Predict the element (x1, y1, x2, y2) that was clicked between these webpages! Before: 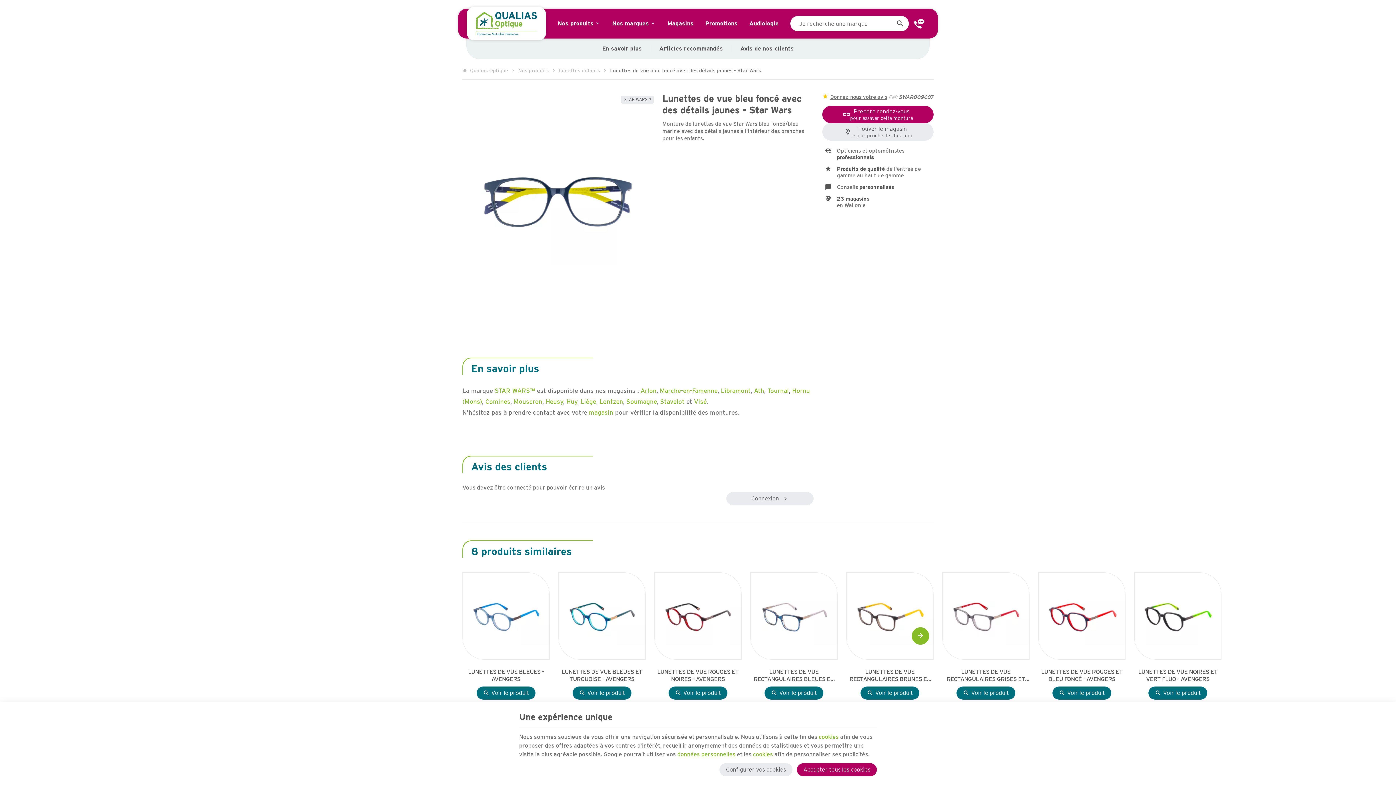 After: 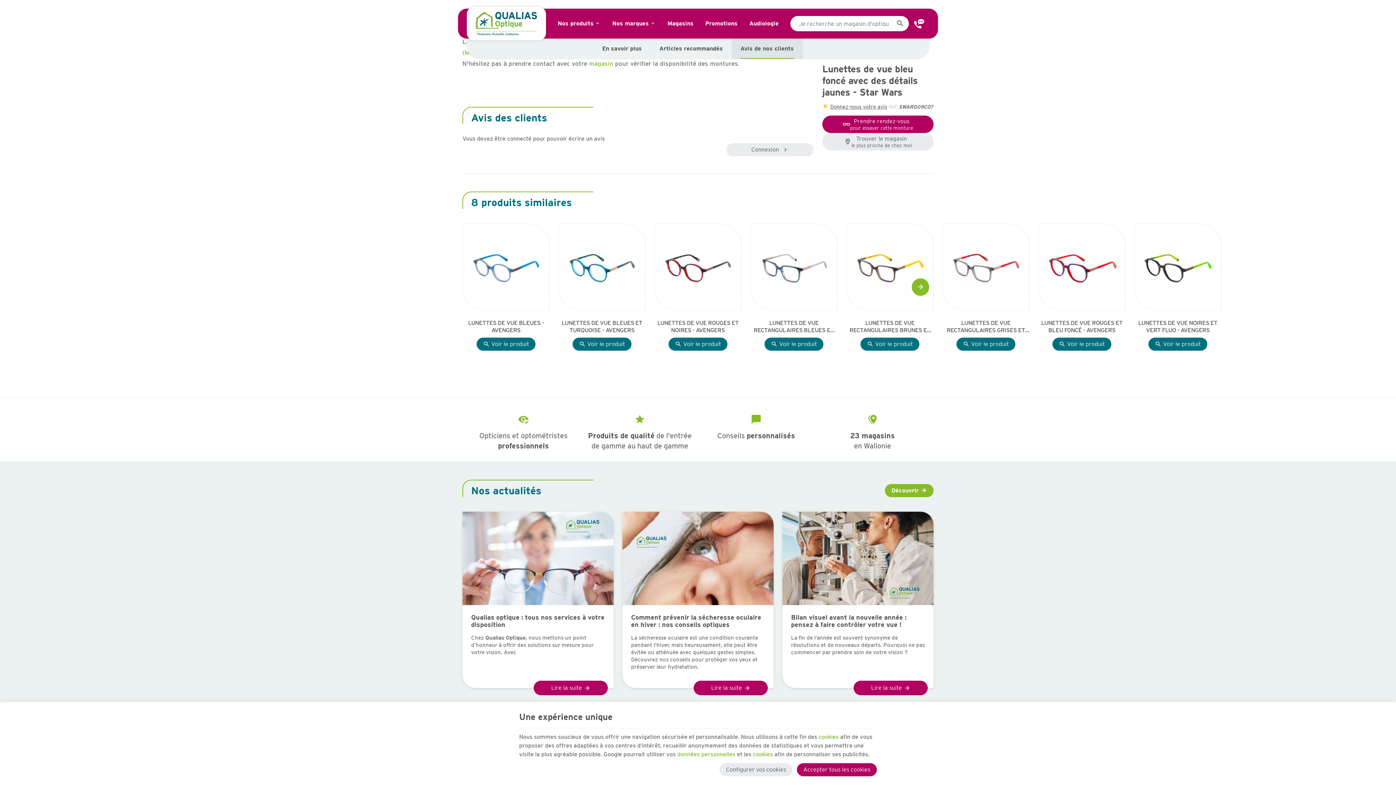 Action: label: Avis de nos clients bbox: (731, 38, 802, 58)